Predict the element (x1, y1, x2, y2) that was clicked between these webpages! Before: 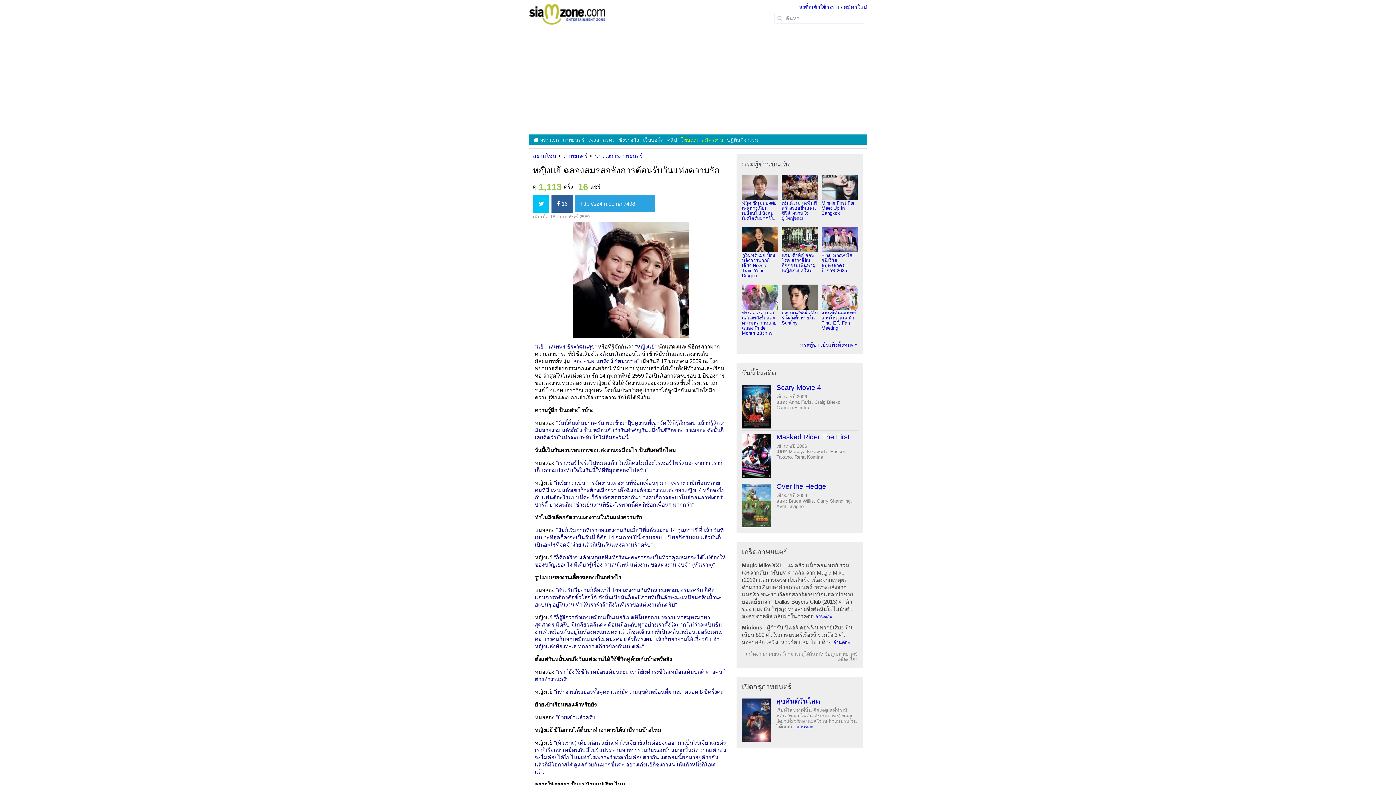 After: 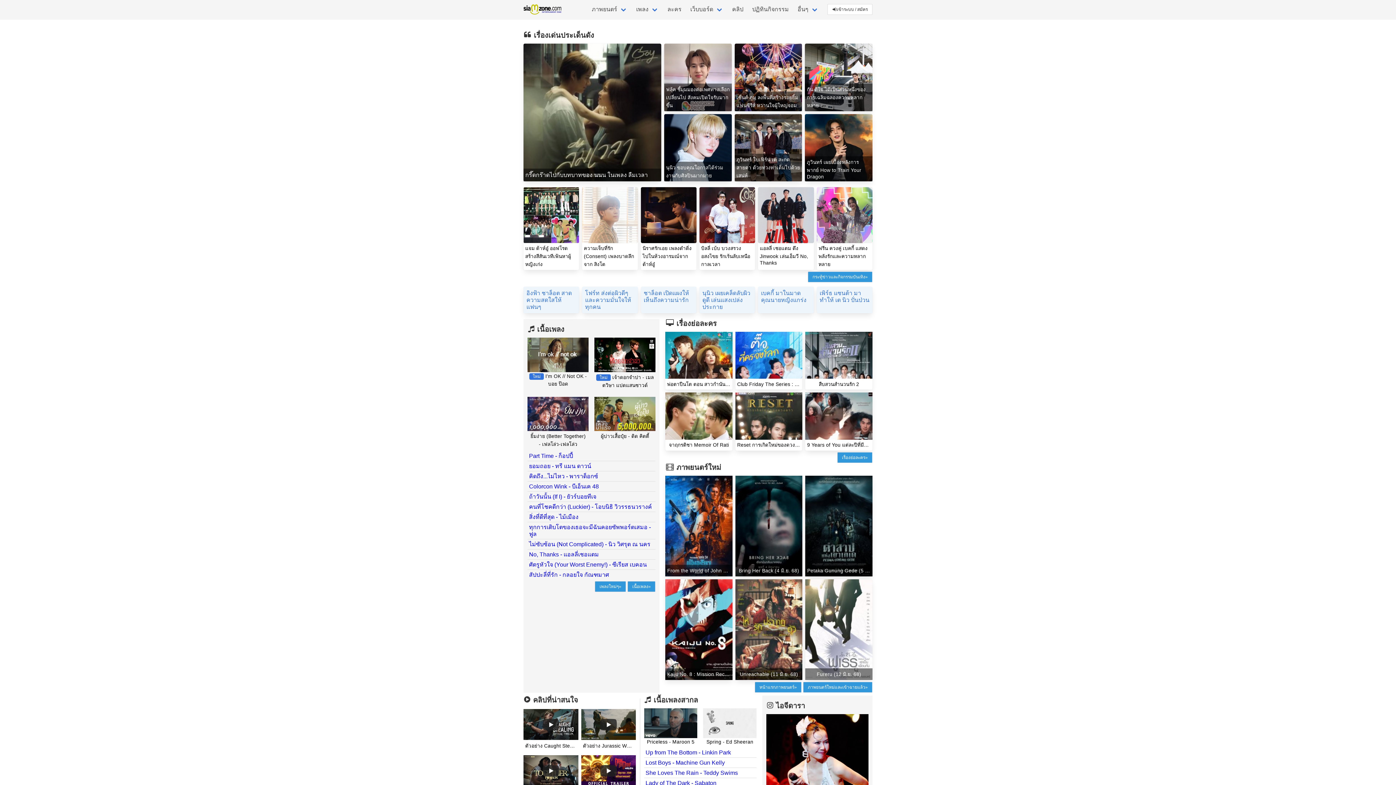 Action: bbox: (533, 152, 556, 159) label: สยามโซน